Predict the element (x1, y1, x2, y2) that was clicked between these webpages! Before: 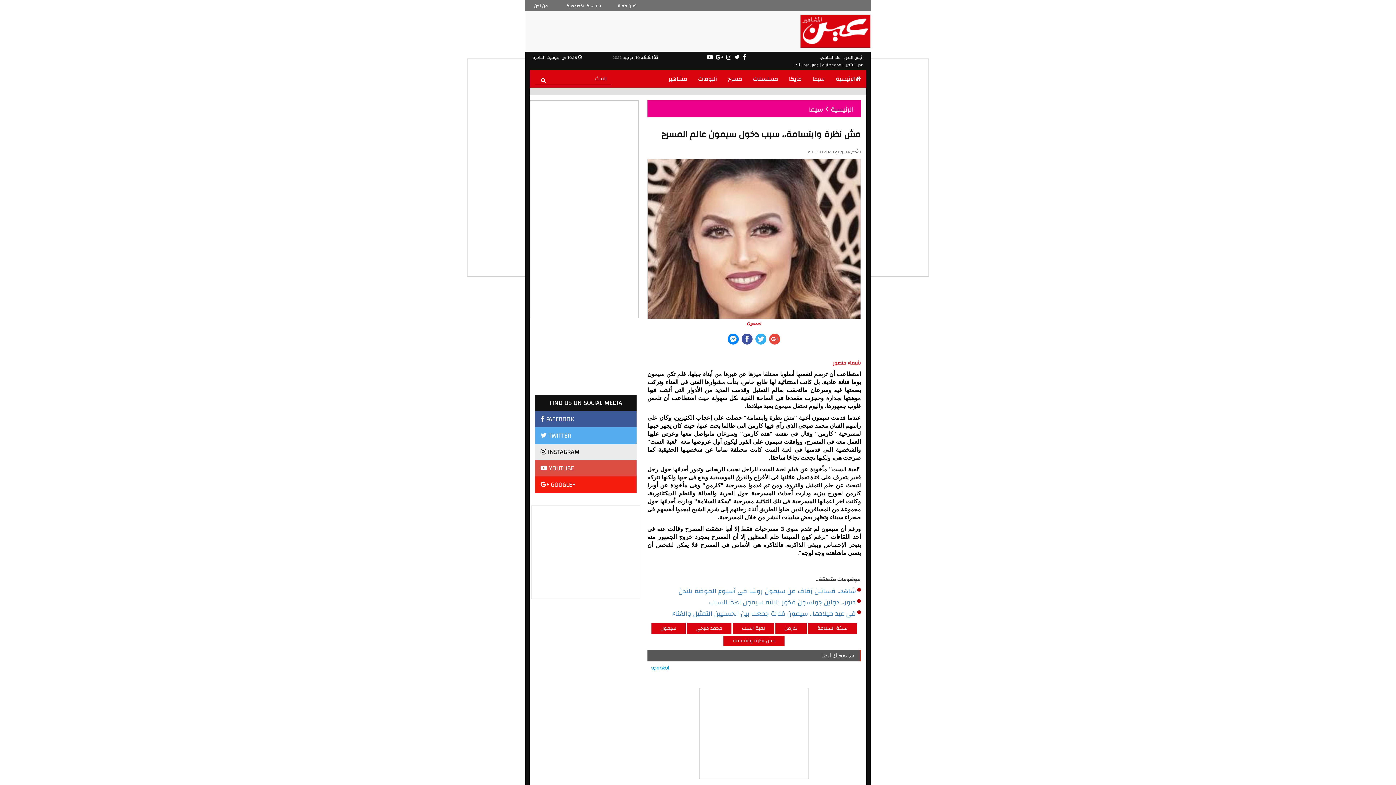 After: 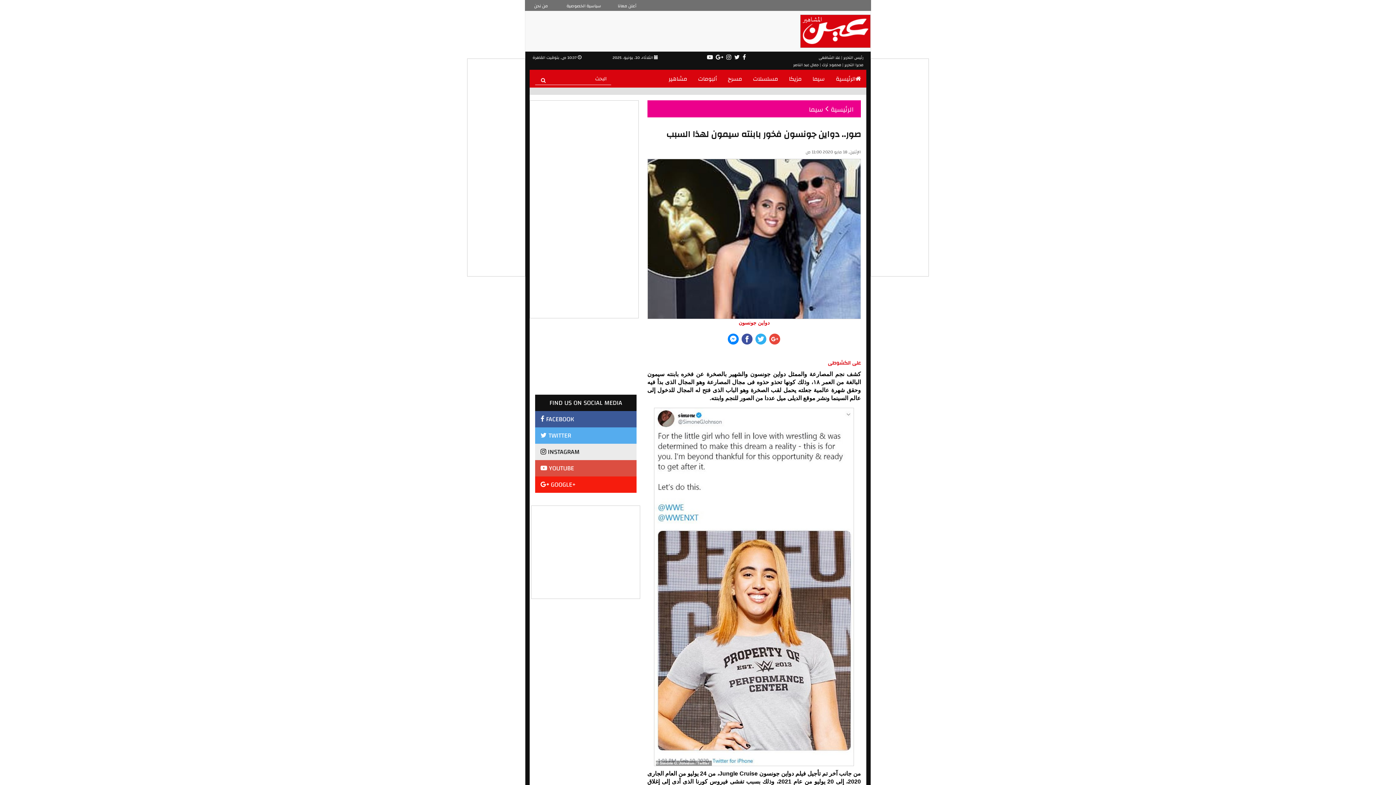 Action: bbox: (647, 599, 861, 606) label: صور.. دواين جونسون فخور بابنته سيمون لهذا السبب